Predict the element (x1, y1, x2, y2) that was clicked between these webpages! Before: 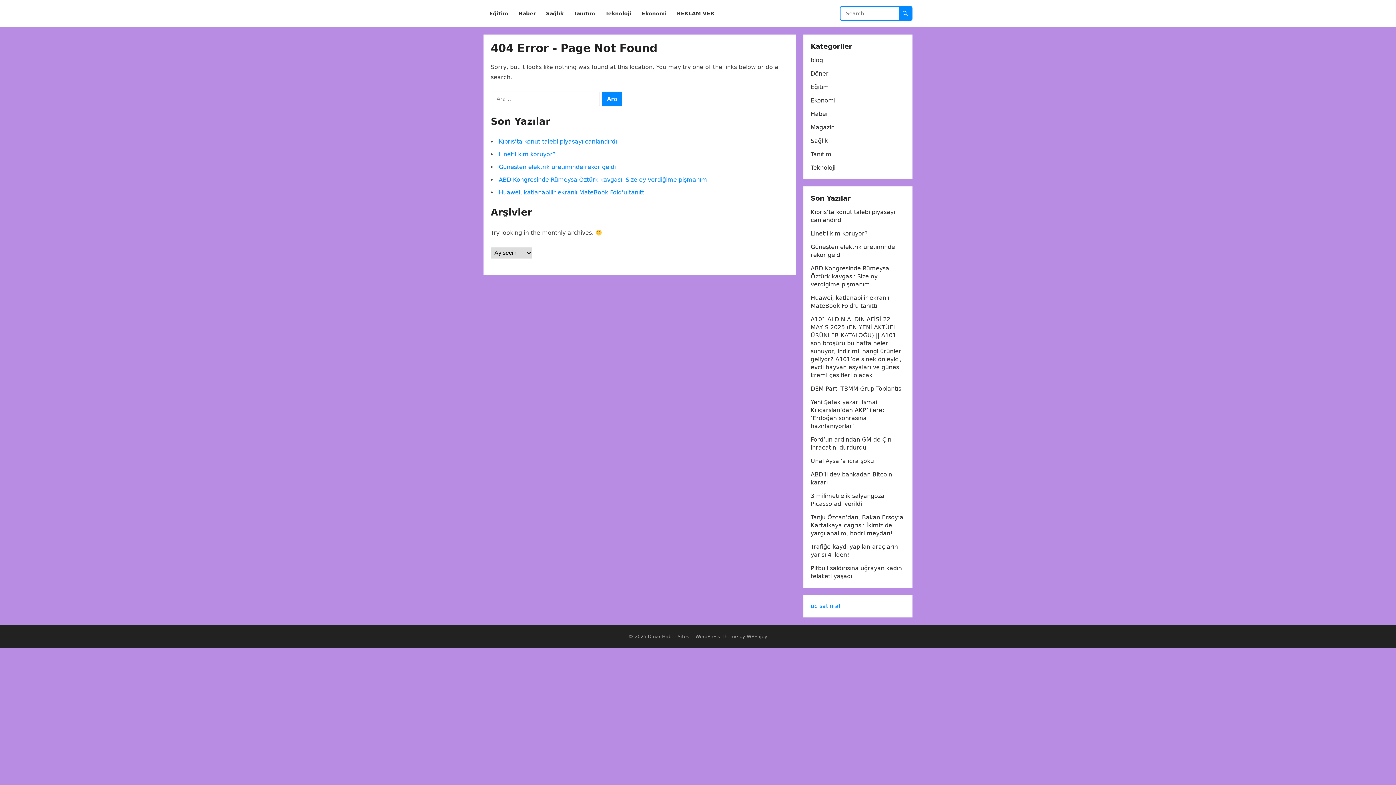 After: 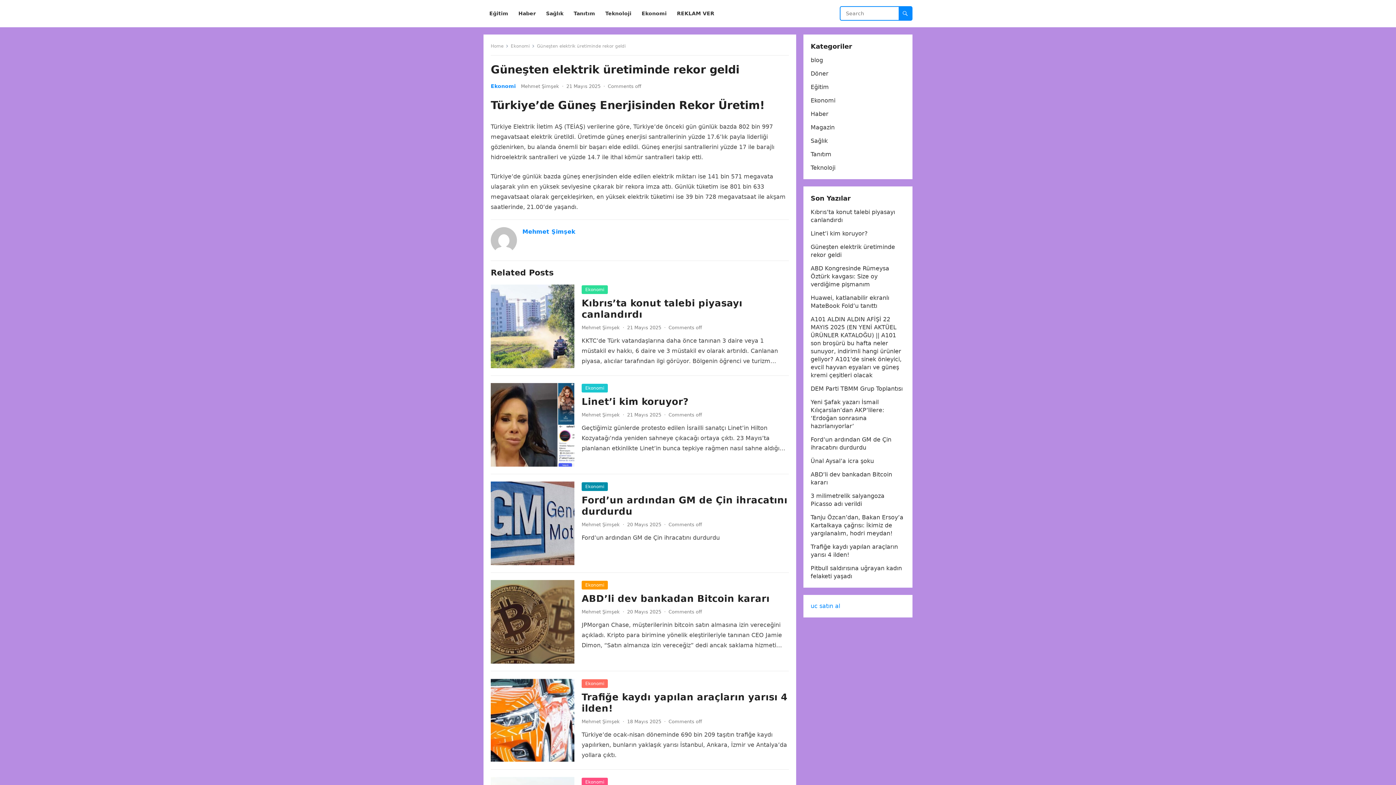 Action: label: Güneşten elektrik üretiminde rekor geldi bbox: (498, 163, 616, 170)